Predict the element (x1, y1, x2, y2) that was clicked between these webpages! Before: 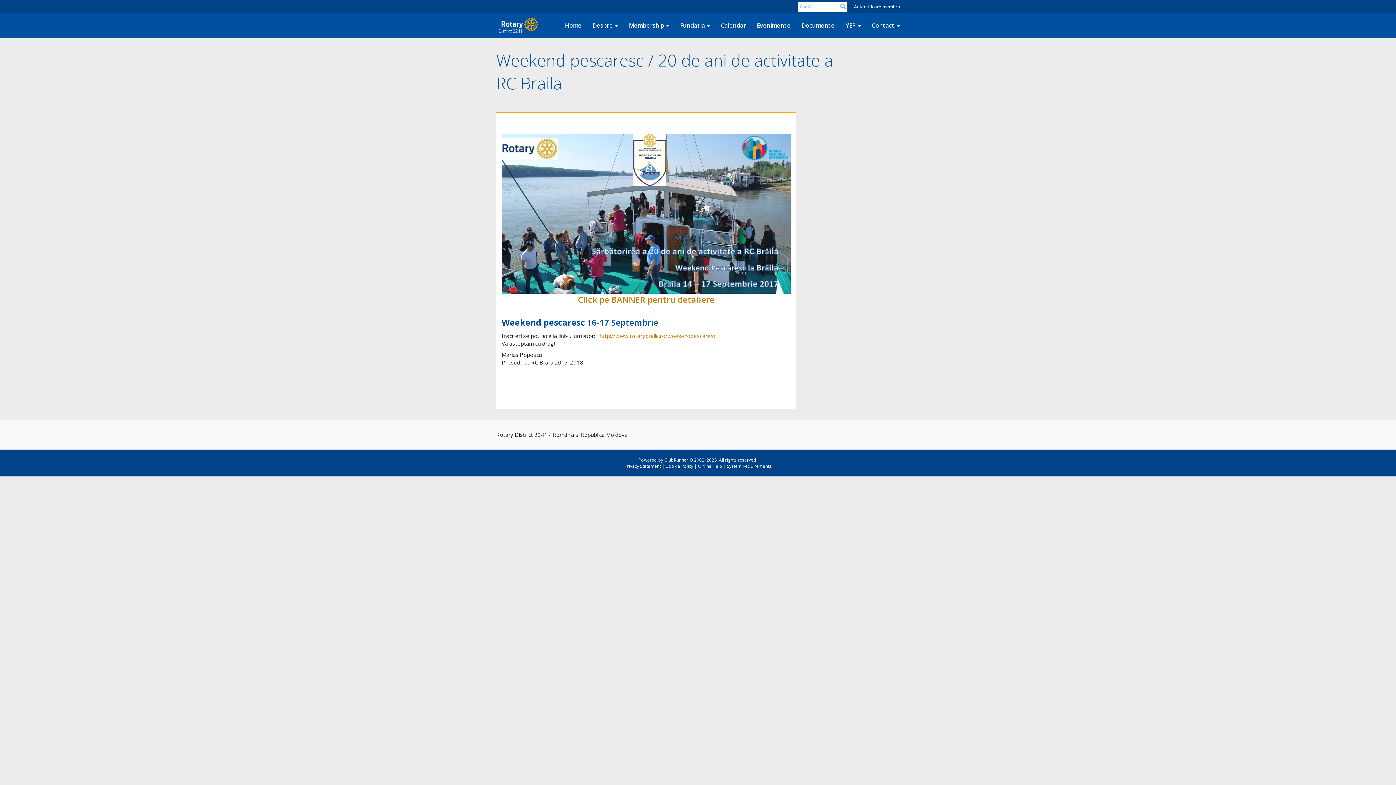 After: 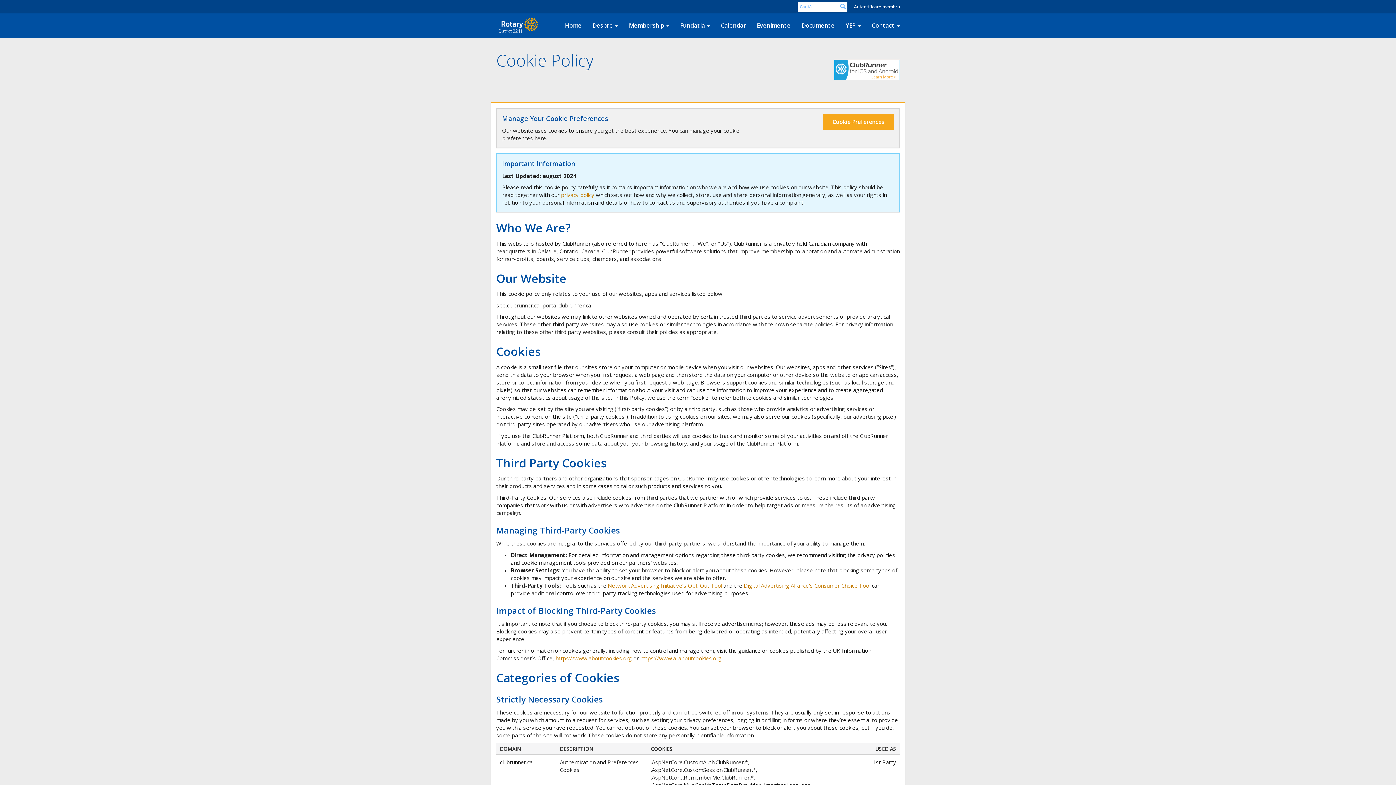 Action: bbox: (665, 463, 693, 469) label: Cookie Policy